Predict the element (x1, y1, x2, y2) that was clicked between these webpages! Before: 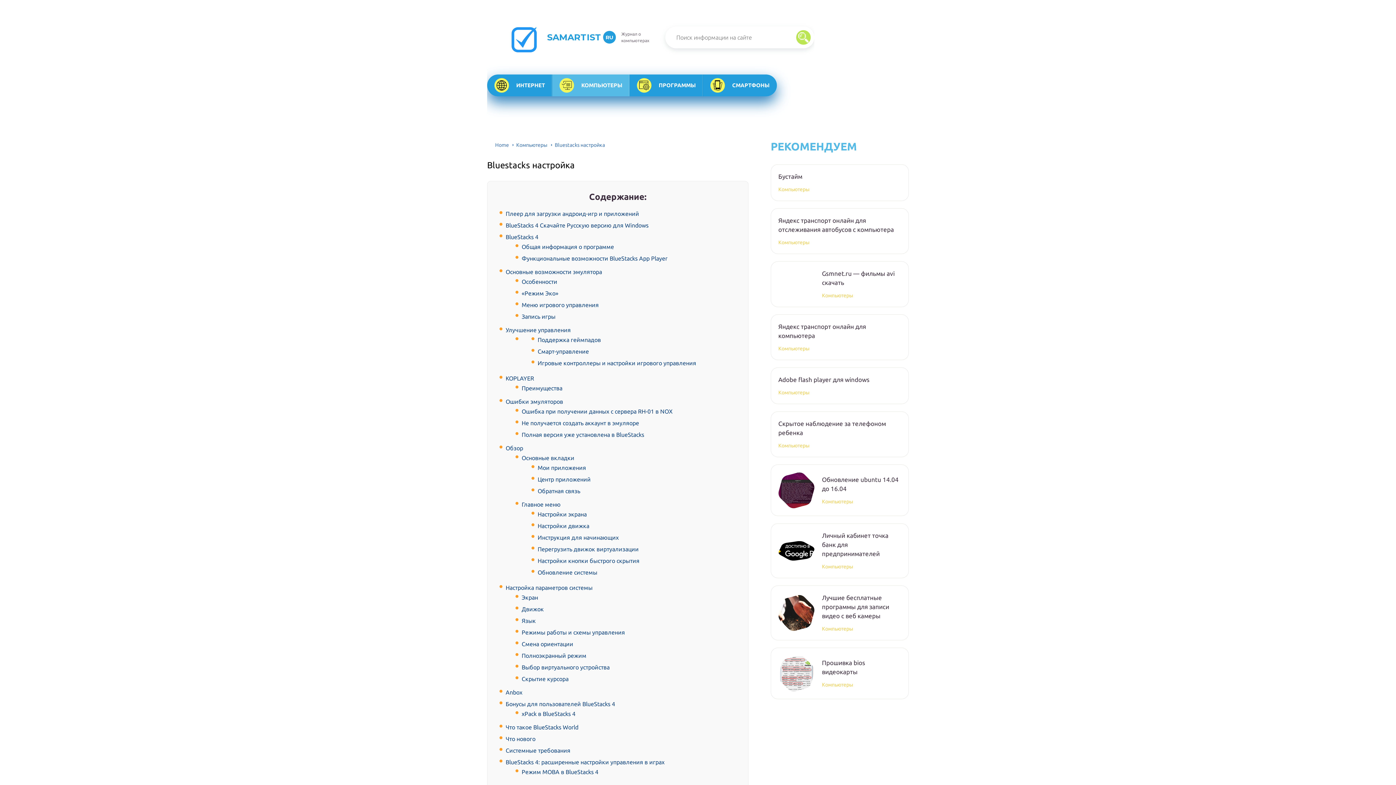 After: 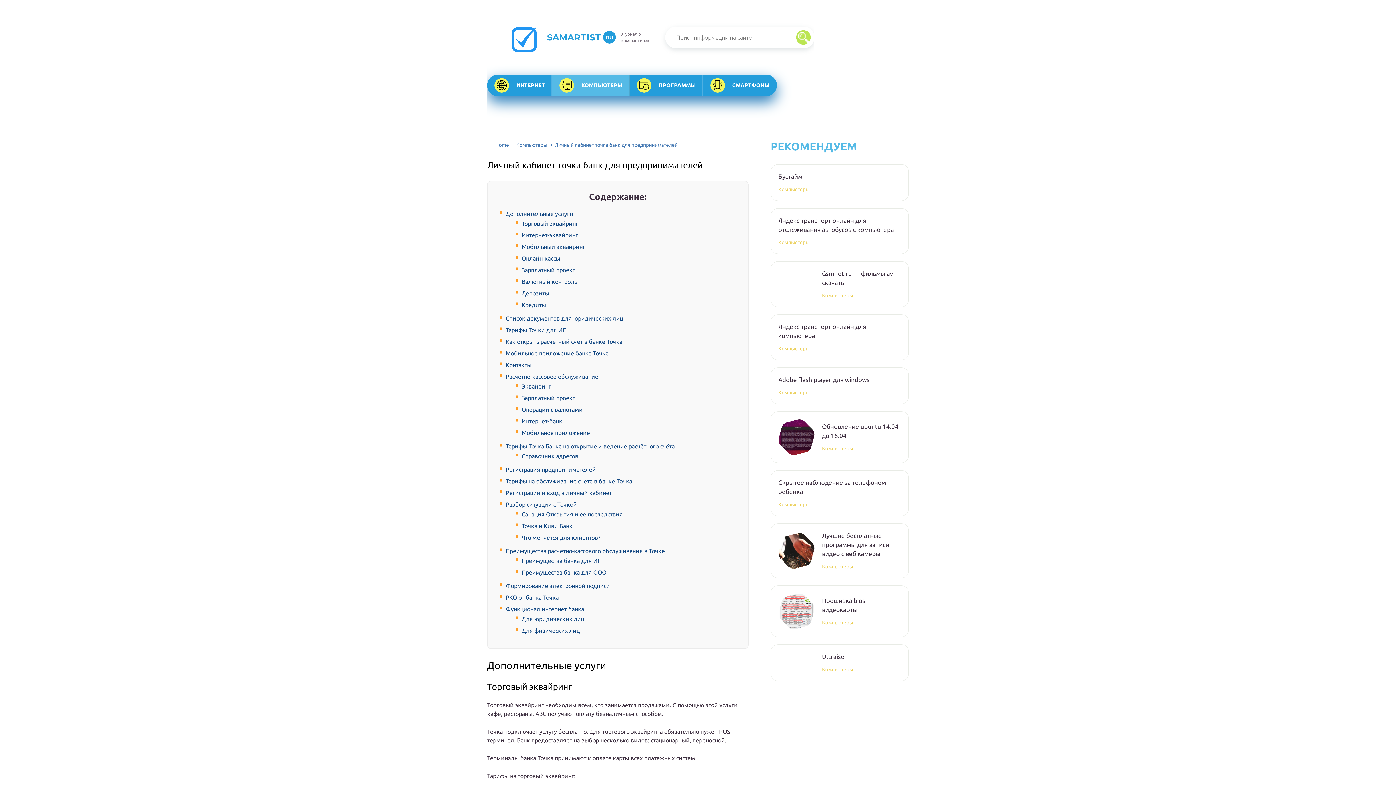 Action: bbox: (778, 541, 814, 561)